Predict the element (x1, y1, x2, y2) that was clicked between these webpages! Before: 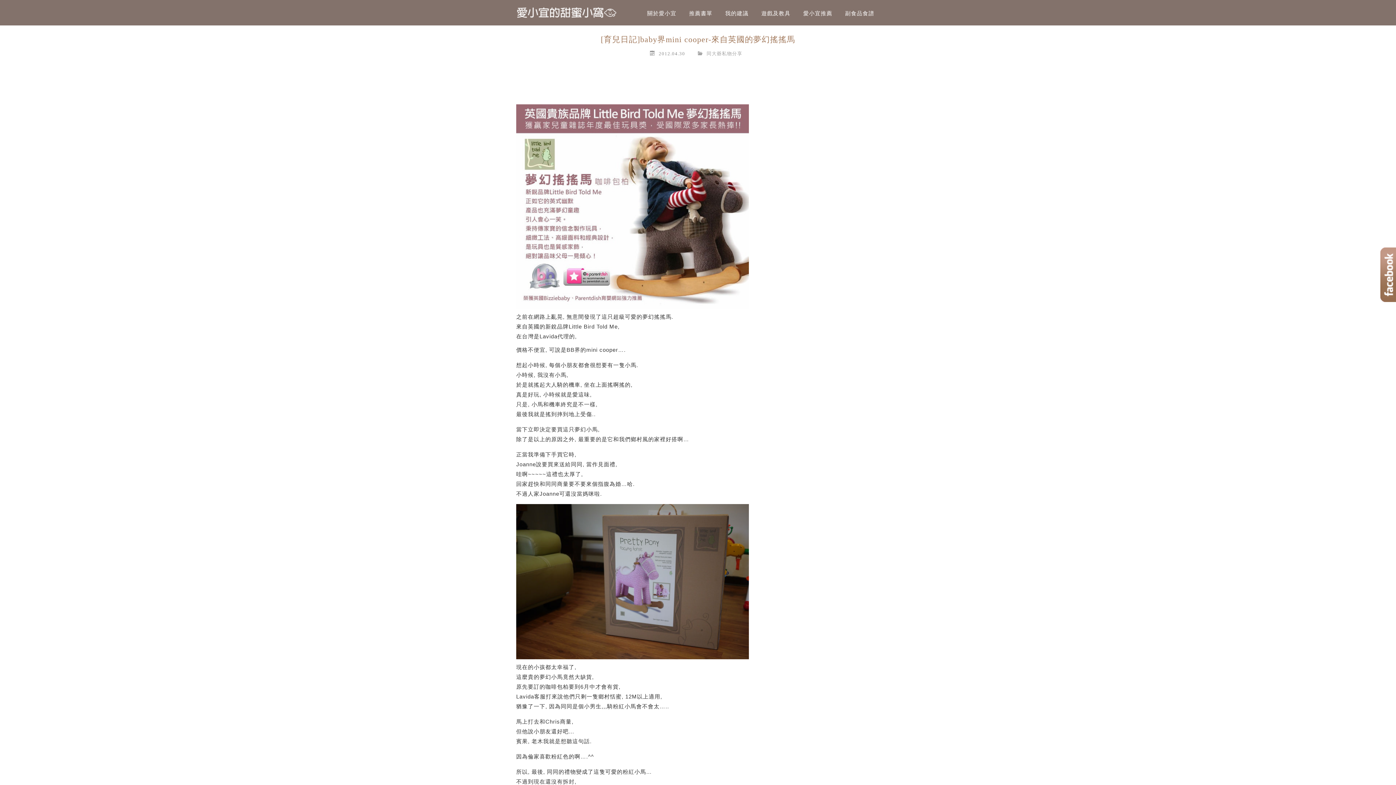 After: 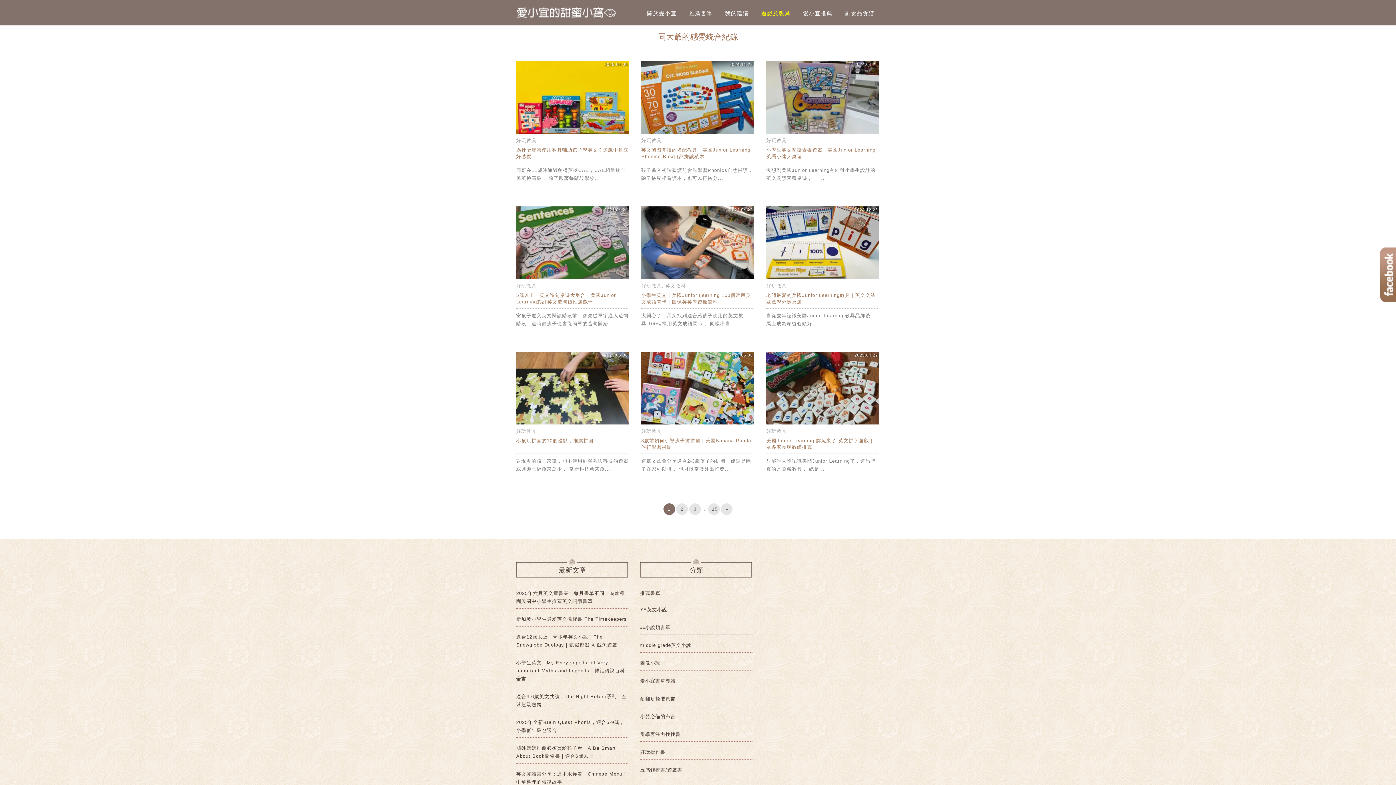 Action: label: 遊戲及教具 bbox: (756, 8, 796, 18)